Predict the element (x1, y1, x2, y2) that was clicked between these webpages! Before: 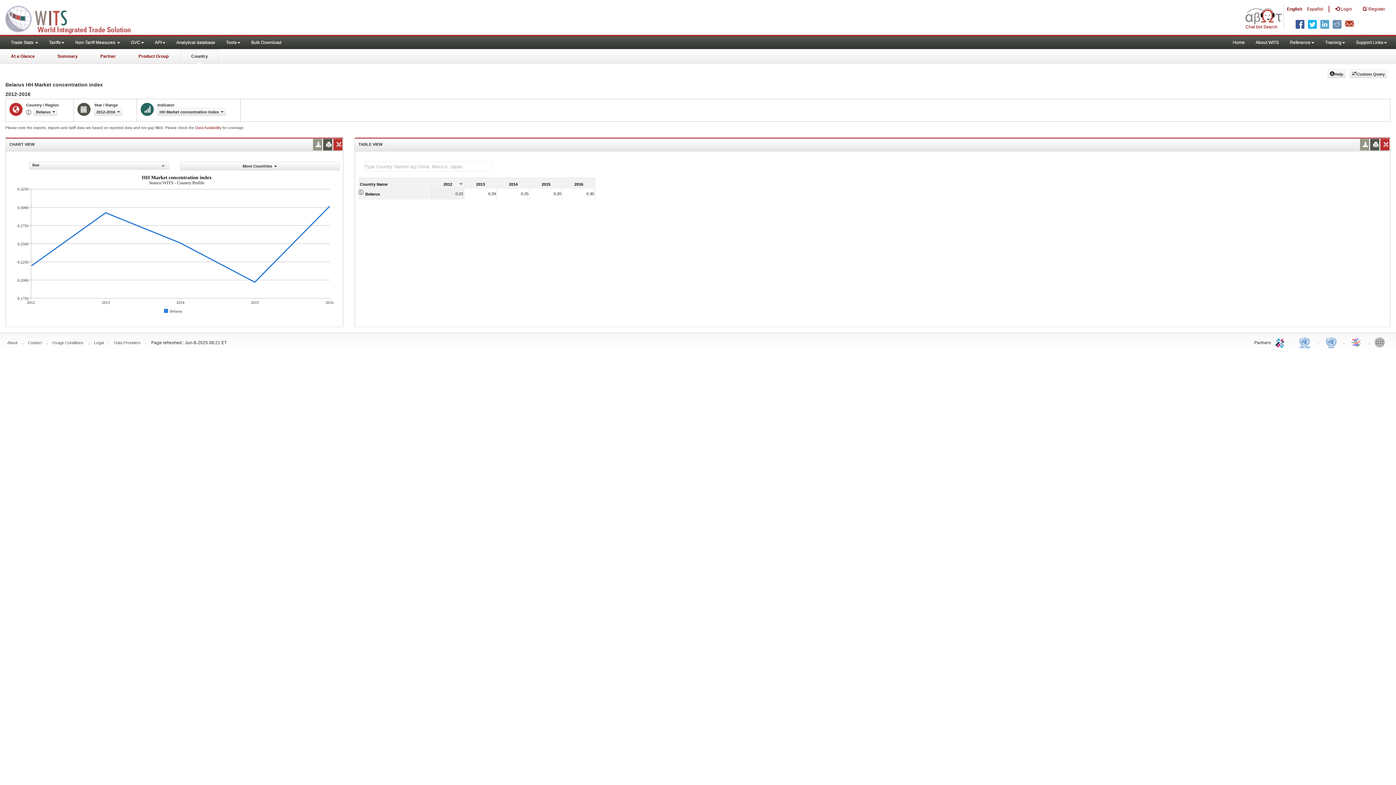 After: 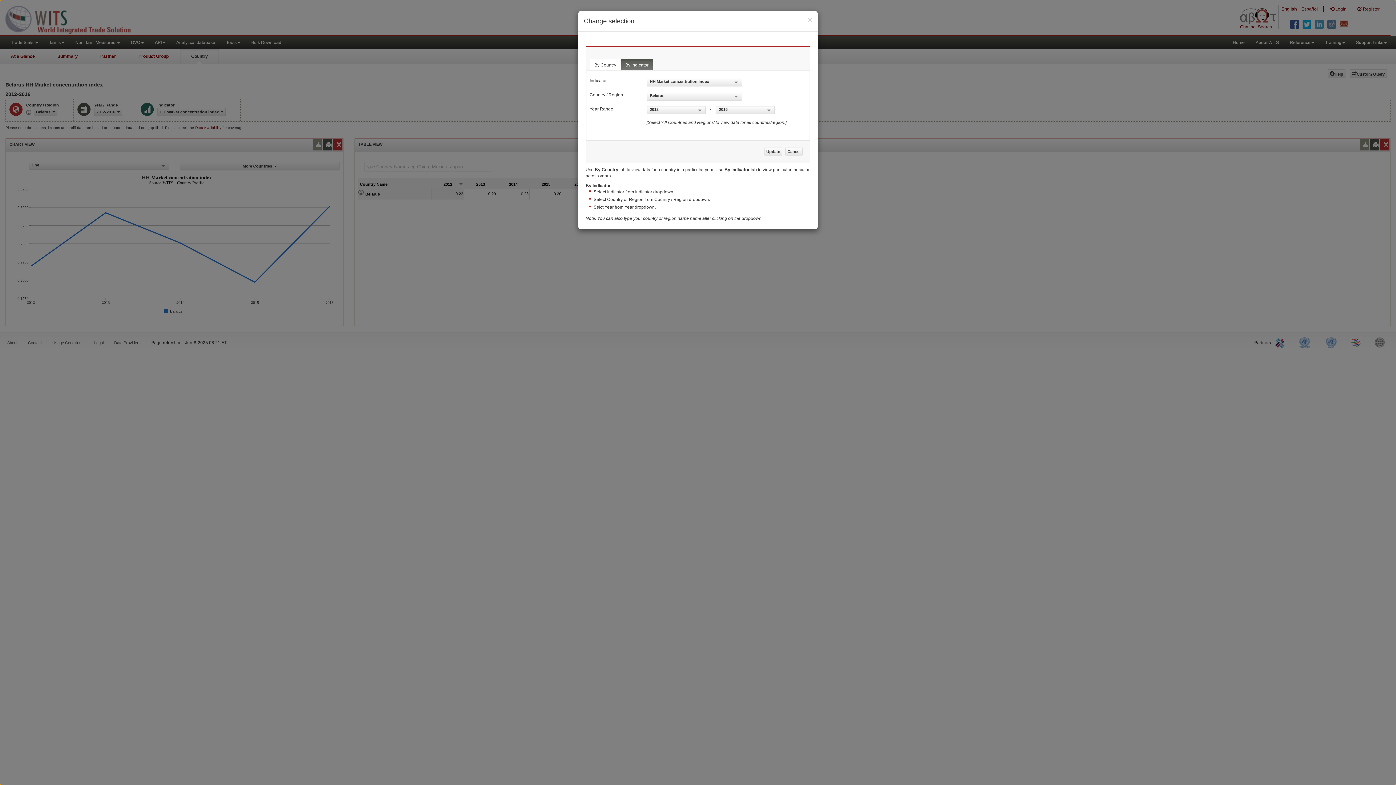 Action: bbox: (33, 108, 57, 116) label: Belarus